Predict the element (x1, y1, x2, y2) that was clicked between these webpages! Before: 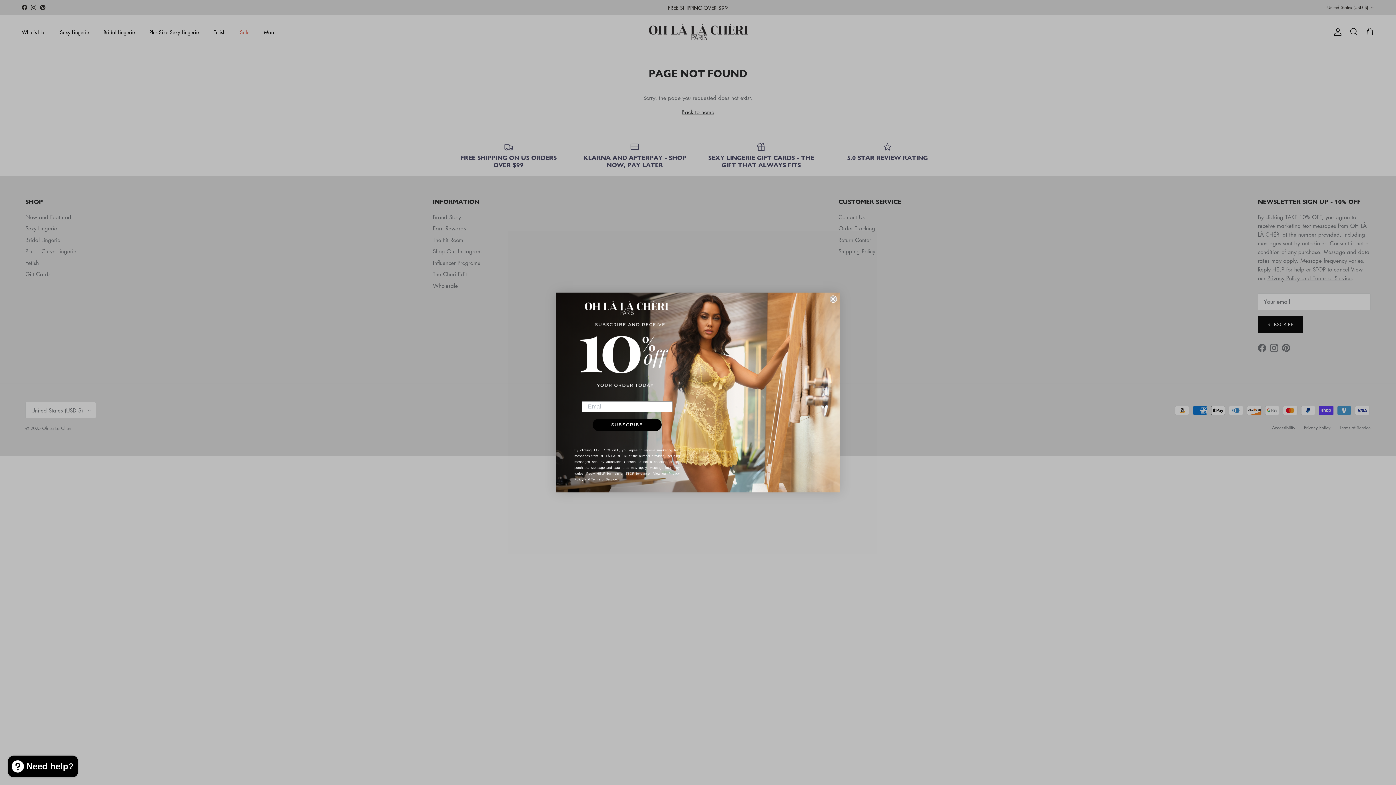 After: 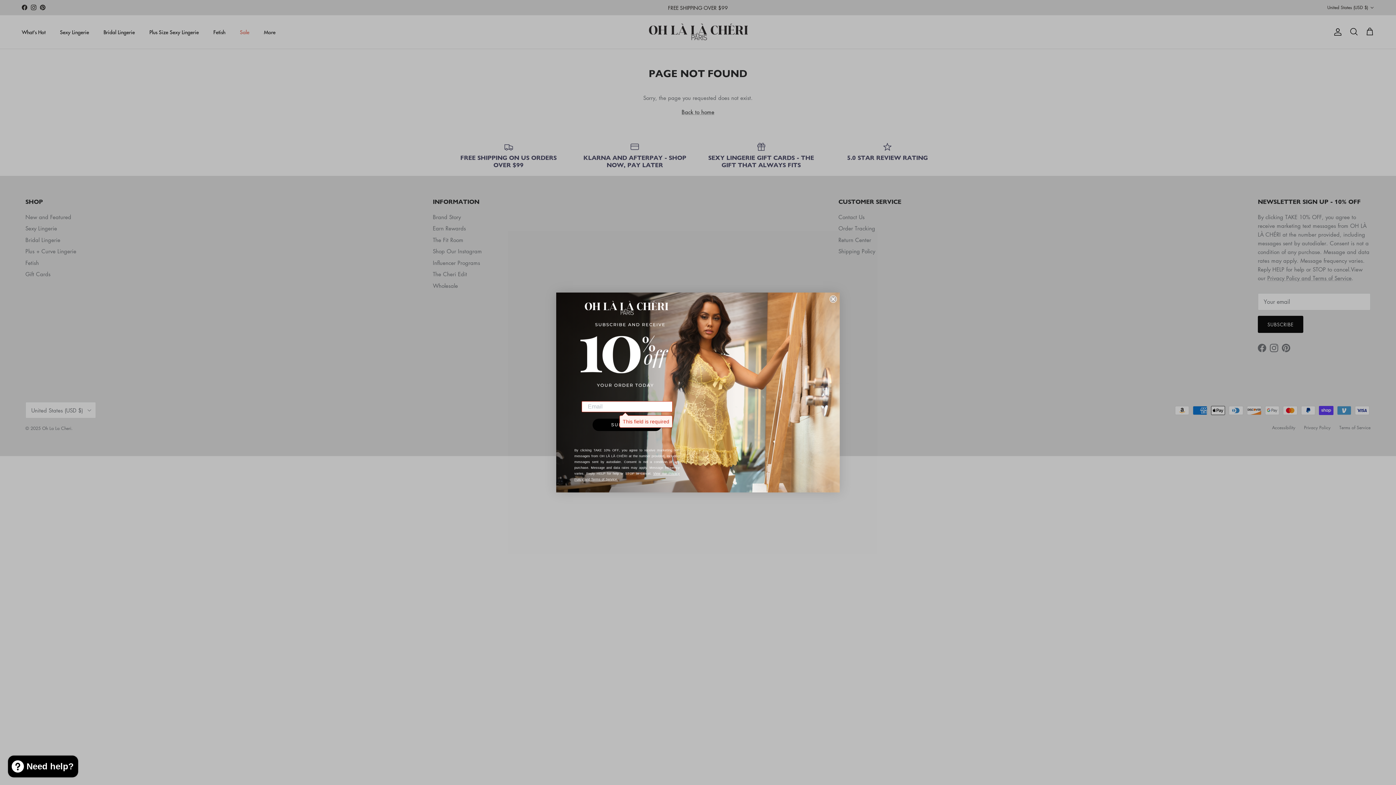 Action: label: SUBSCRIBE bbox: (592, 418, 661, 431)